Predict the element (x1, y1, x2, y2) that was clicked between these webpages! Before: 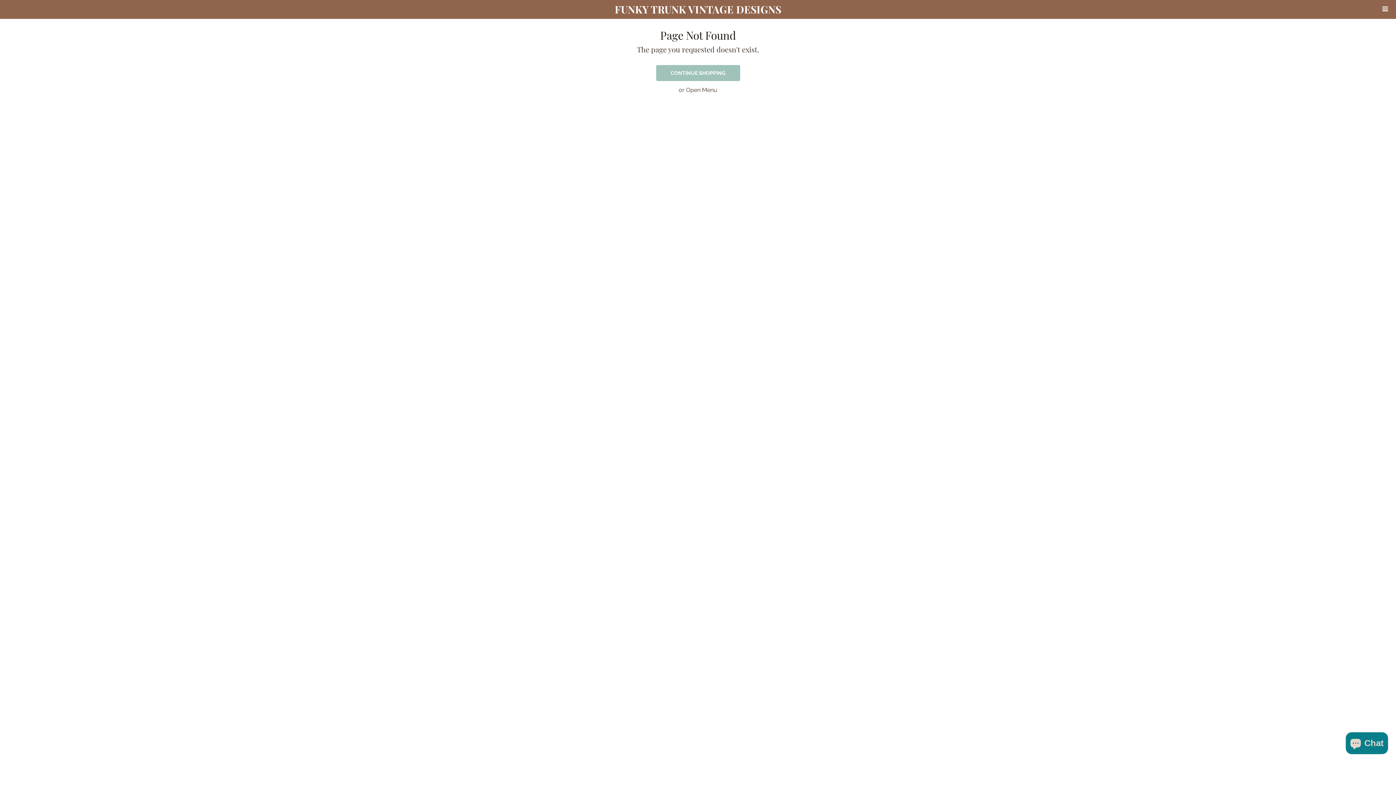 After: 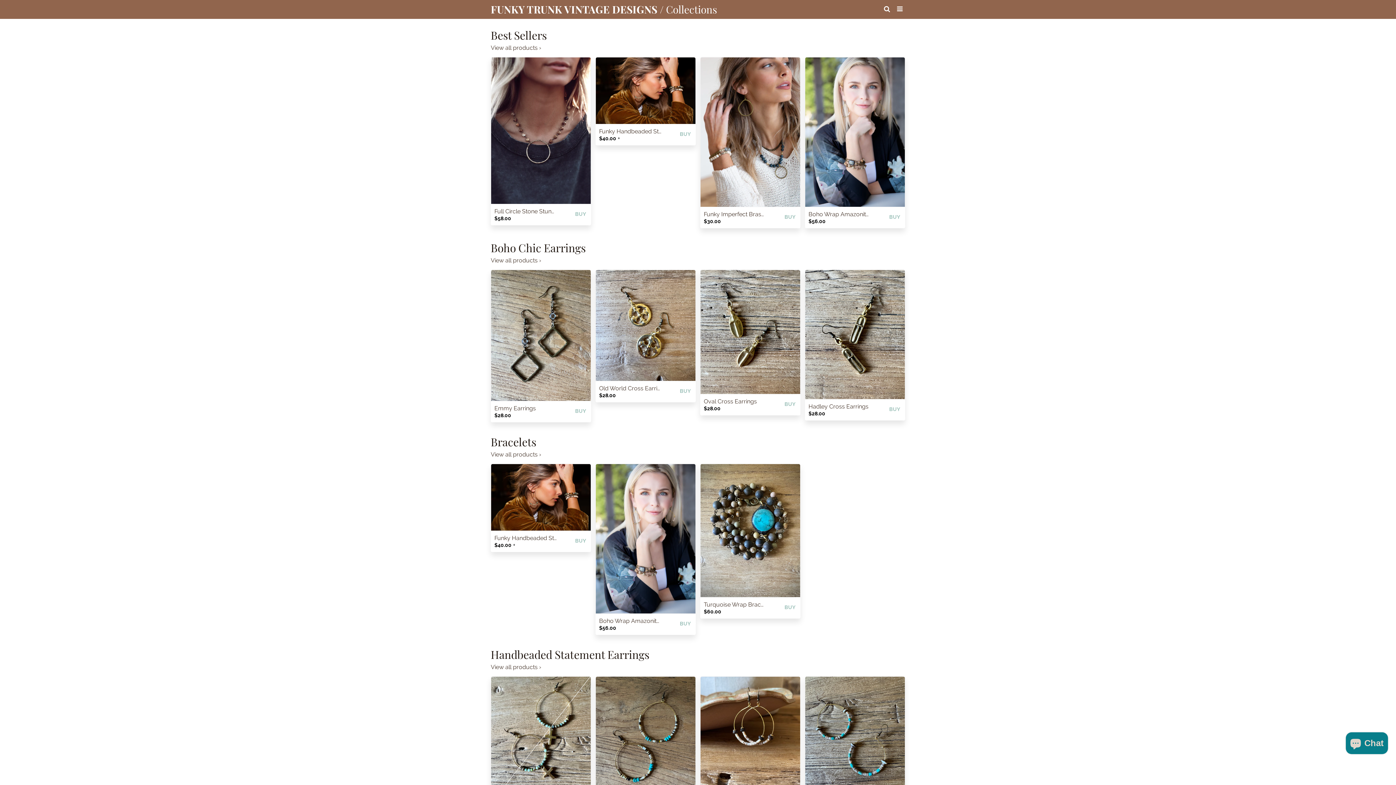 Action: label: CONTINUE SHOPPING bbox: (656, 65, 740, 81)